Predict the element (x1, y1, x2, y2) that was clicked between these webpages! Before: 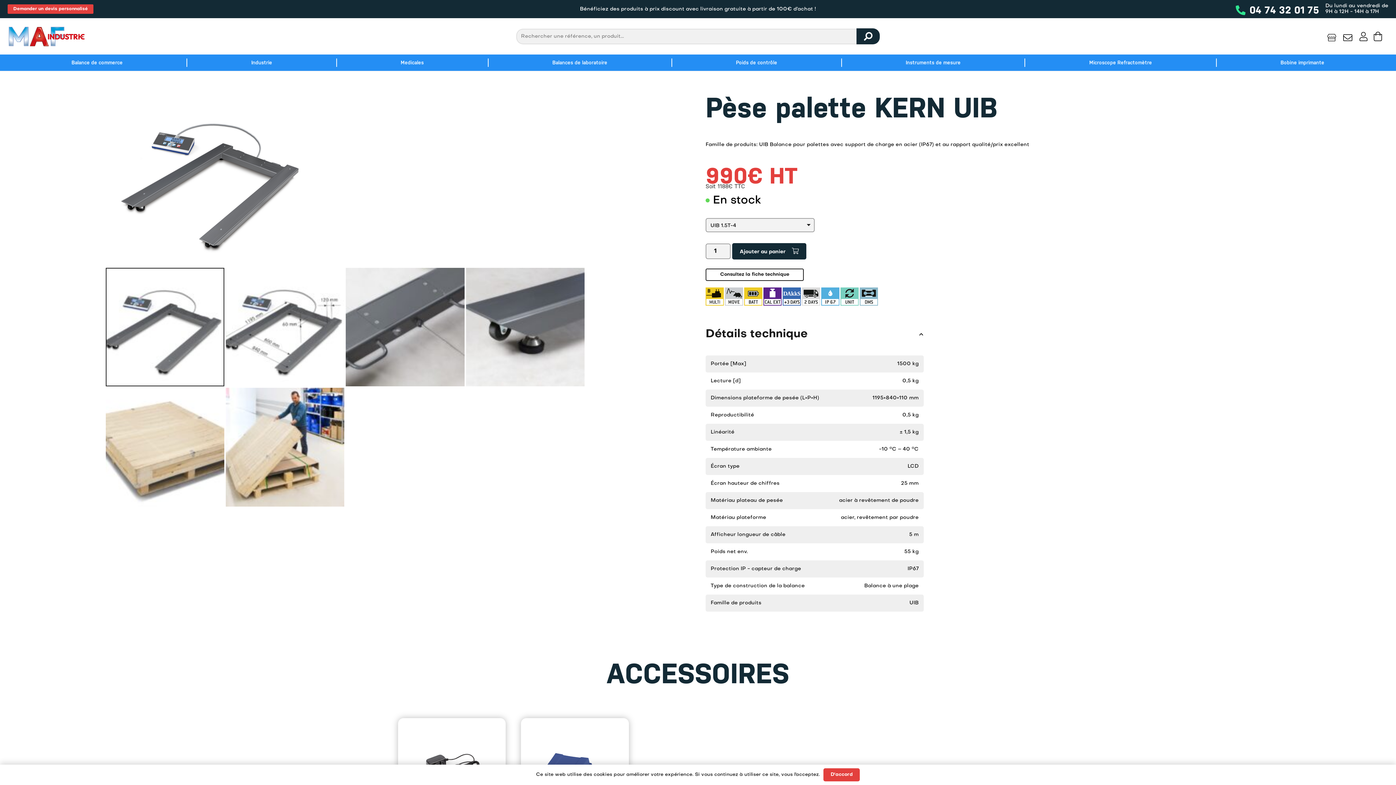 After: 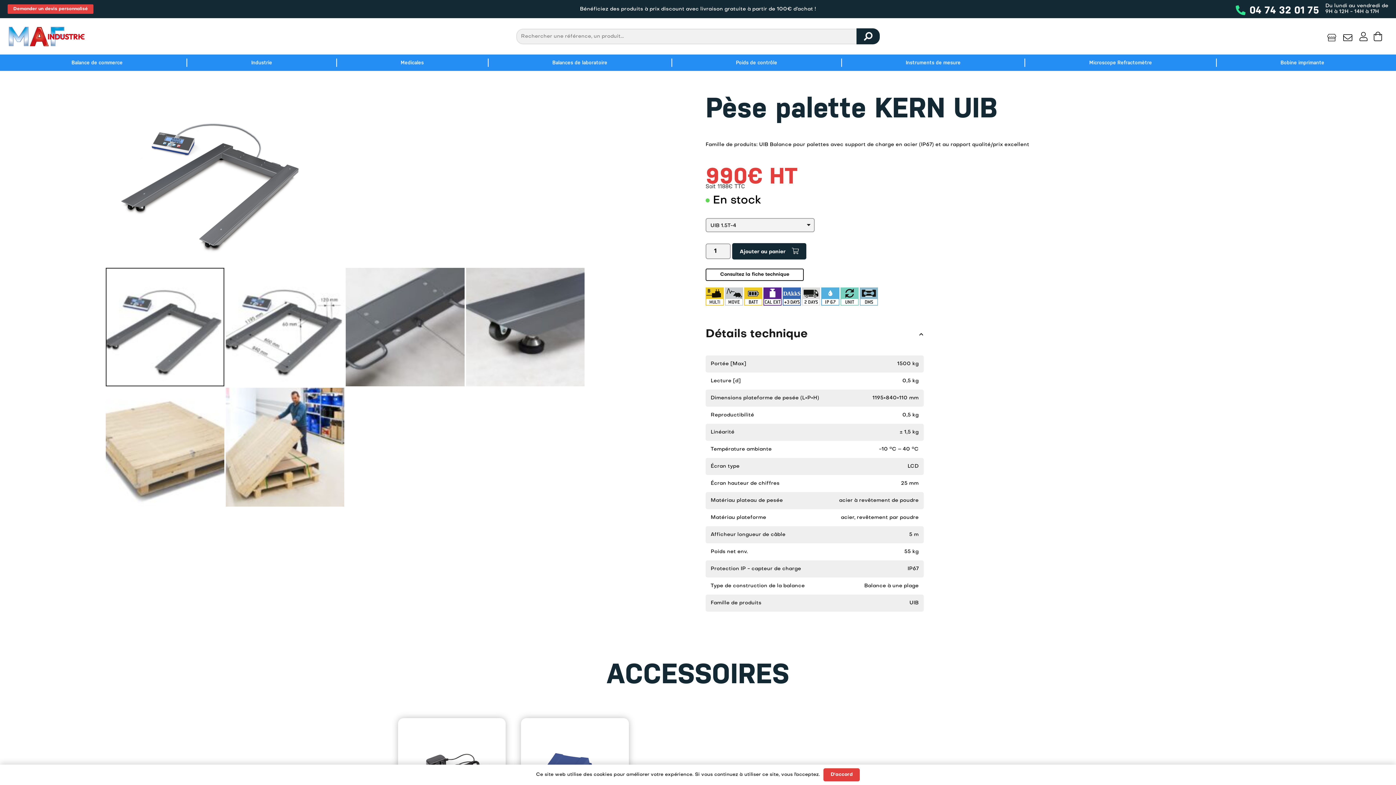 Action: bbox: (705, 321, 924, 347) label: Détails technique